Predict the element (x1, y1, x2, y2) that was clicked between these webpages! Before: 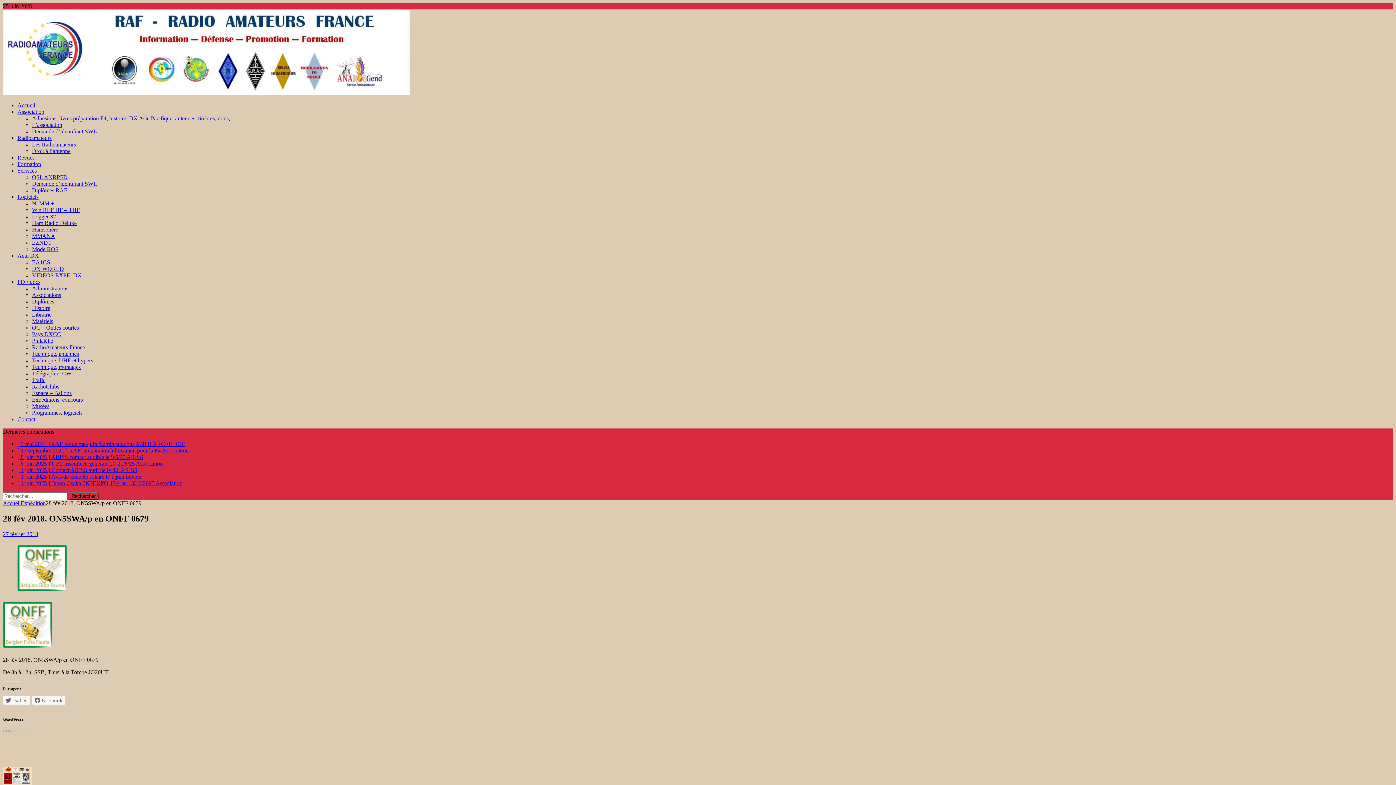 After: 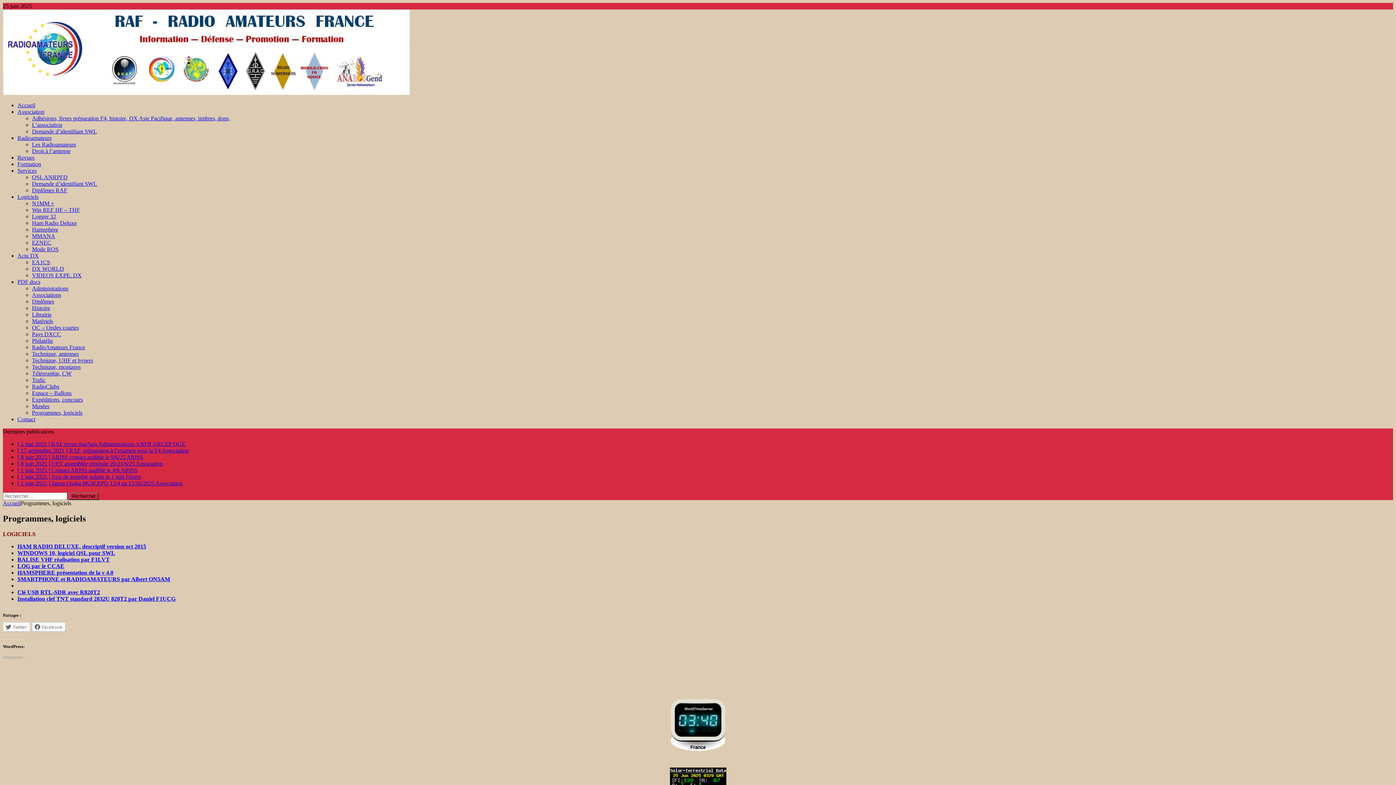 Action: label: Programmes, logiciels bbox: (32, 409, 82, 416)